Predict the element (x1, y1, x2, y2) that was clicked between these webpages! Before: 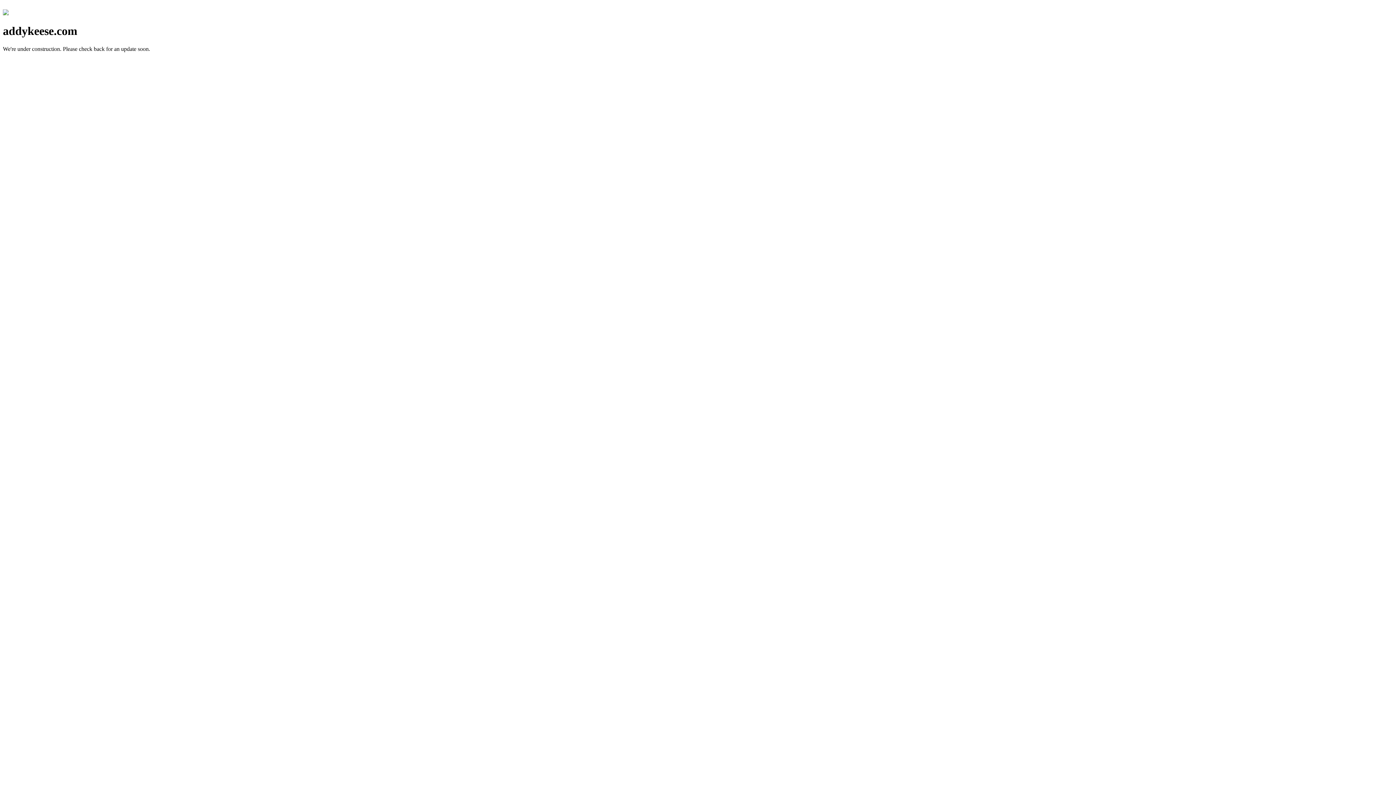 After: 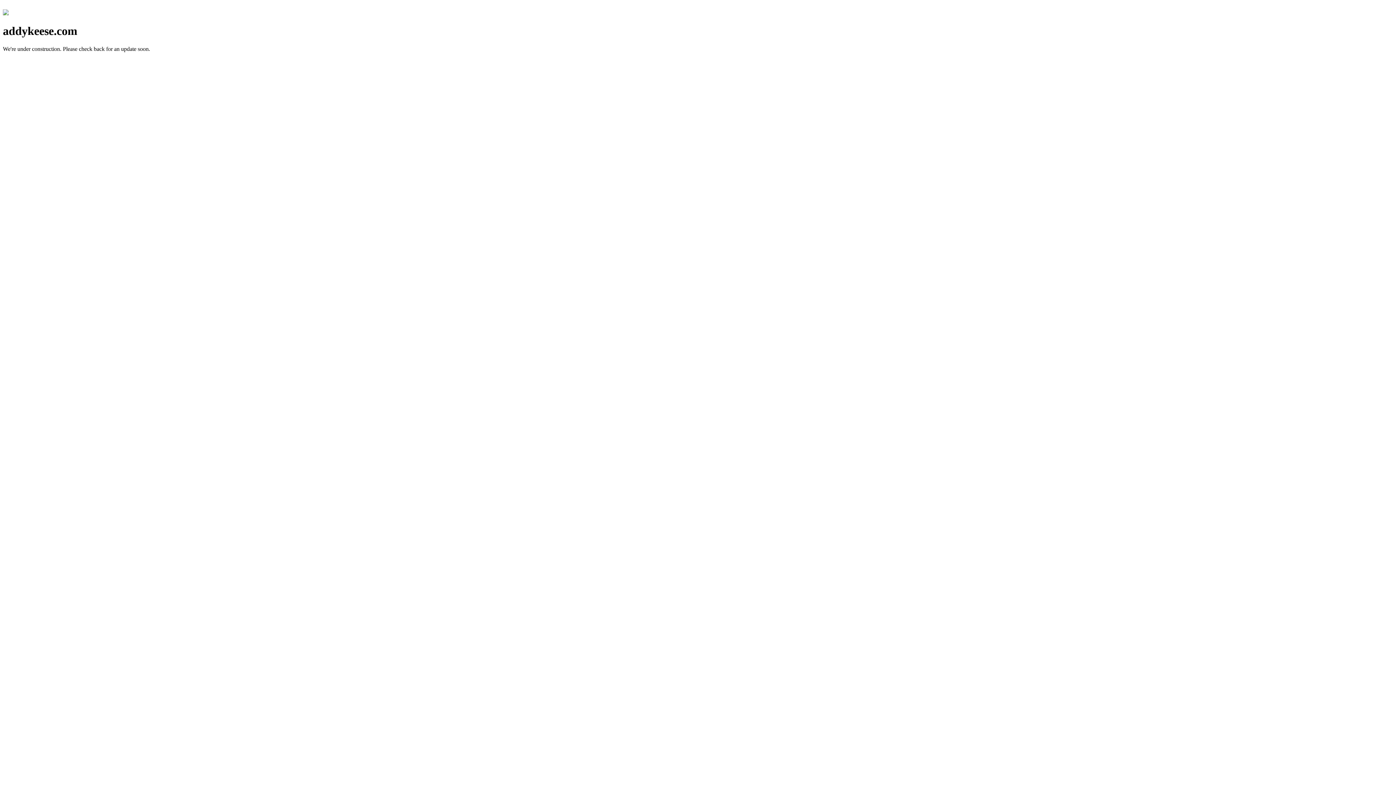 Action: bbox: (2, 10, 8, 16)